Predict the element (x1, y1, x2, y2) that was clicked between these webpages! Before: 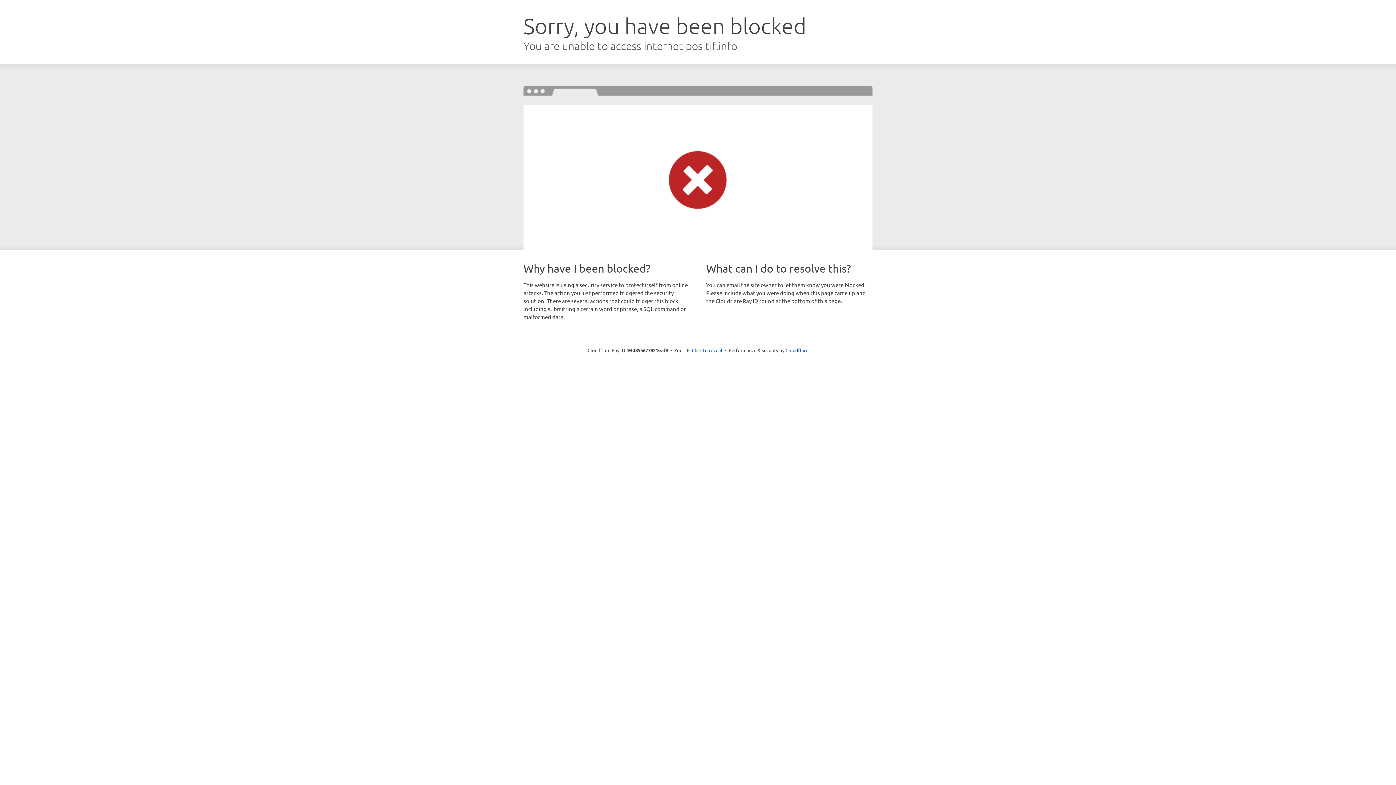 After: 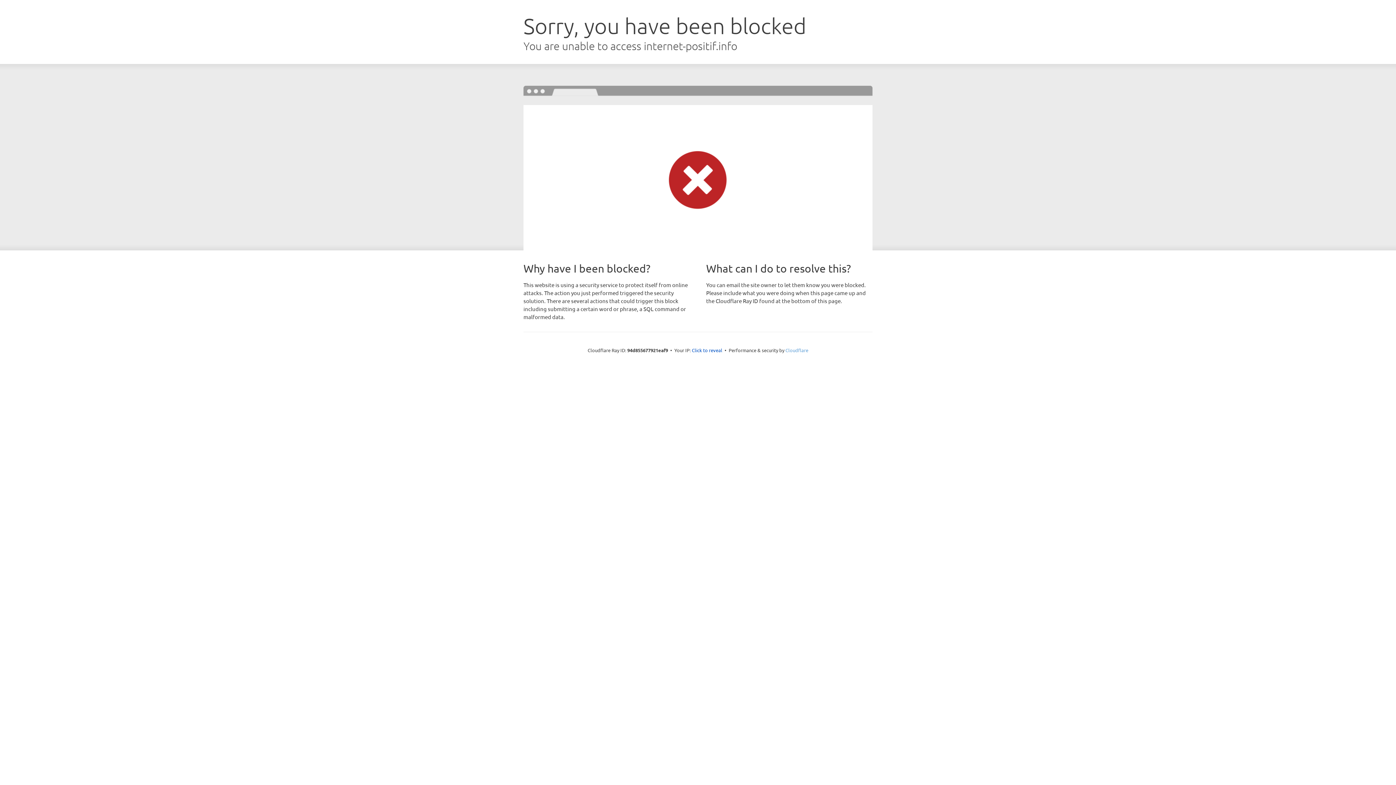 Action: bbox: (785, 347, 808, 353) label: Cloudflare